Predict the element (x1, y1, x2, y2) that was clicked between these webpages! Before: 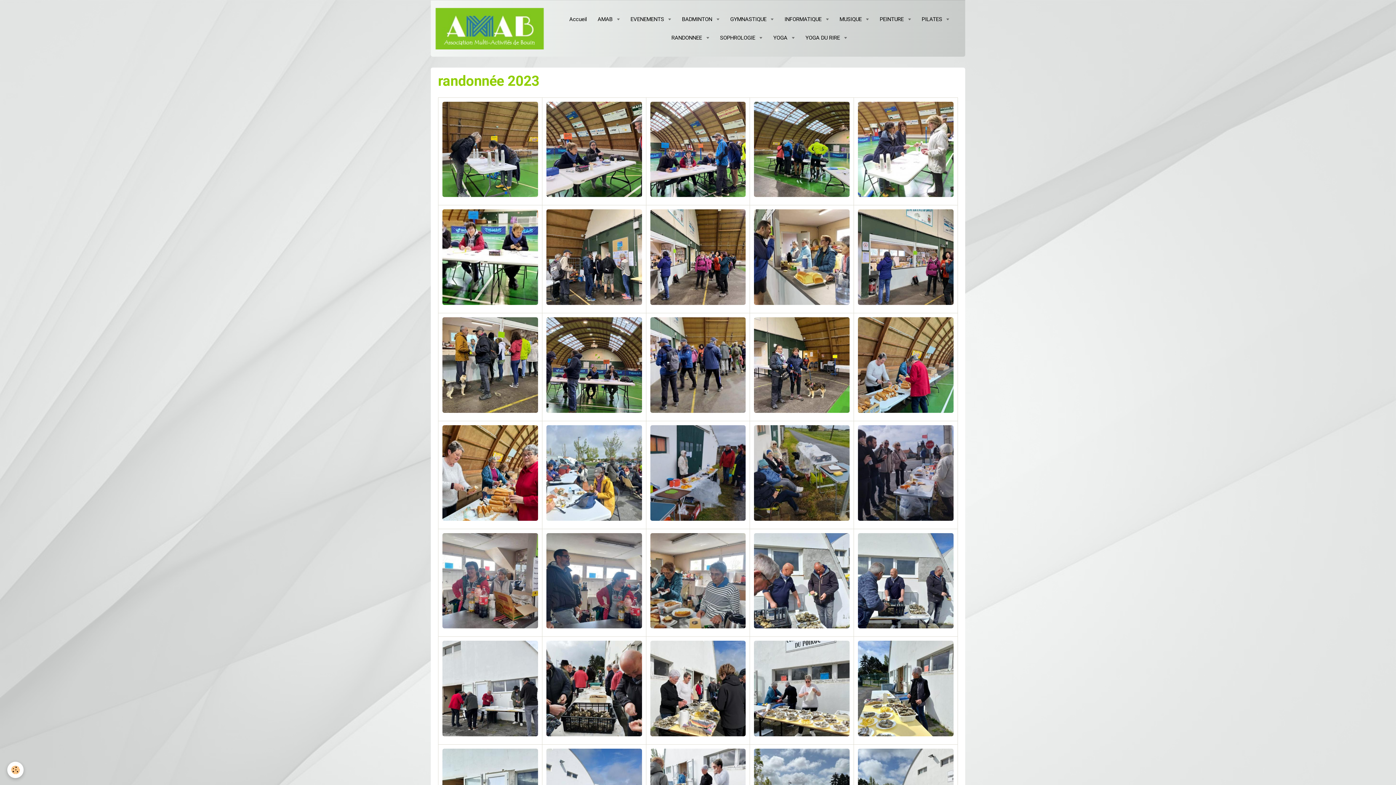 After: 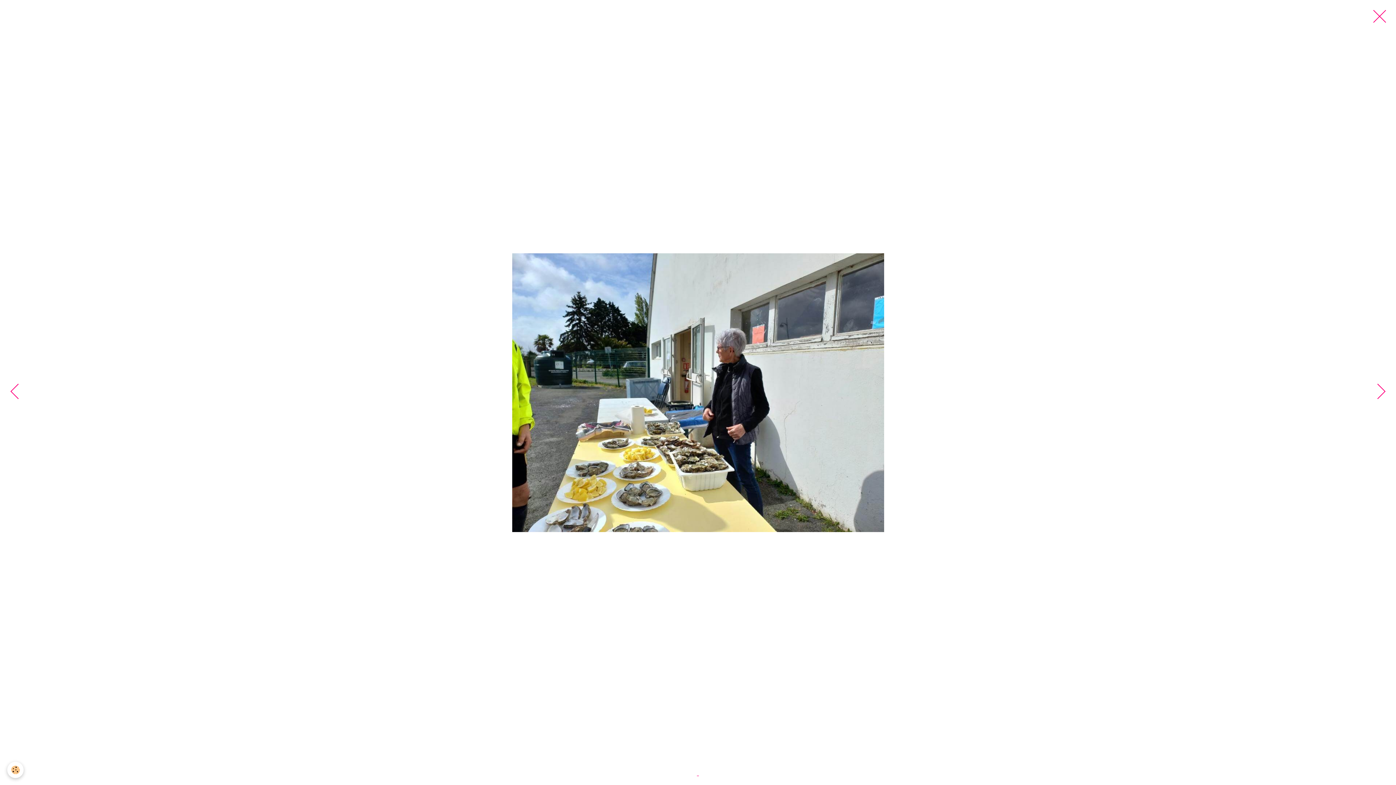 Action: bbox: (858, 641, 953, 736)